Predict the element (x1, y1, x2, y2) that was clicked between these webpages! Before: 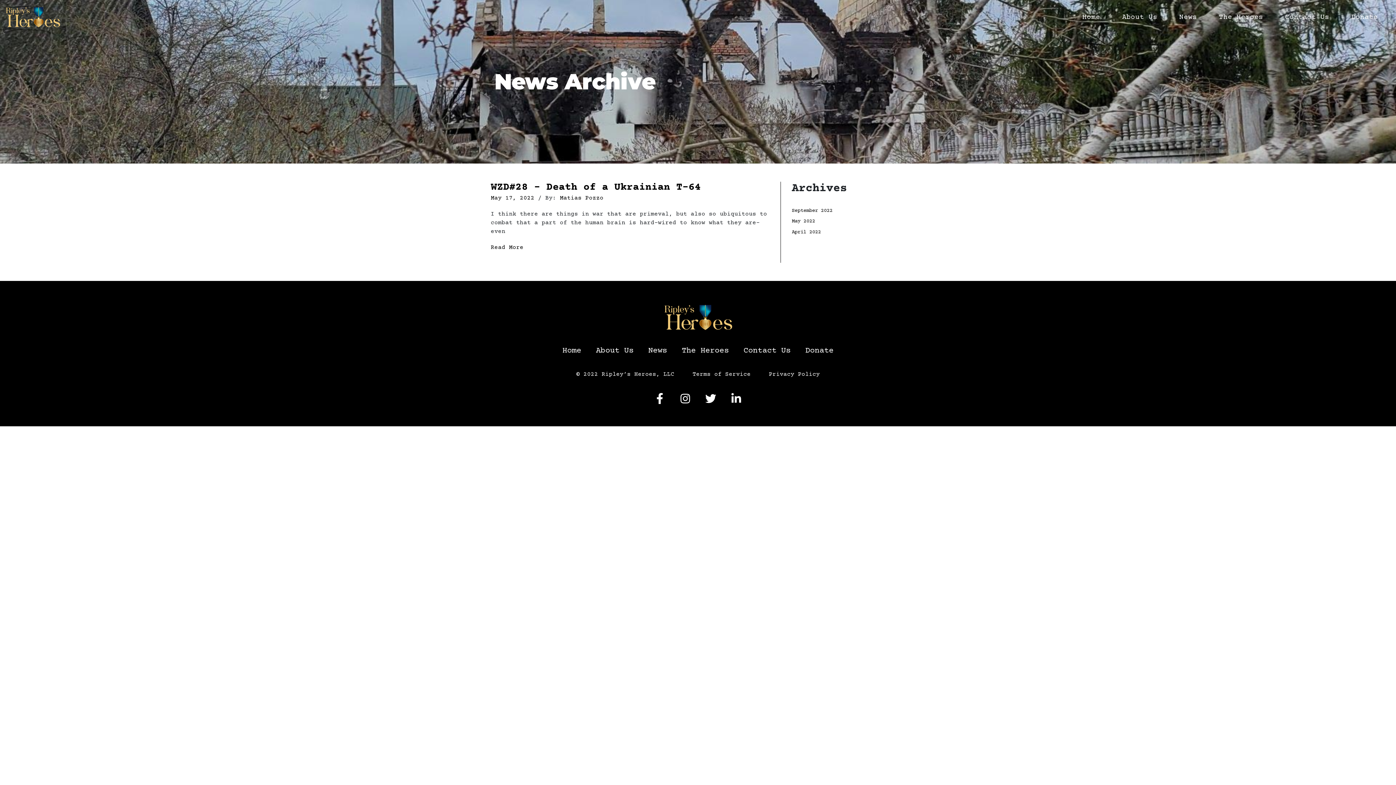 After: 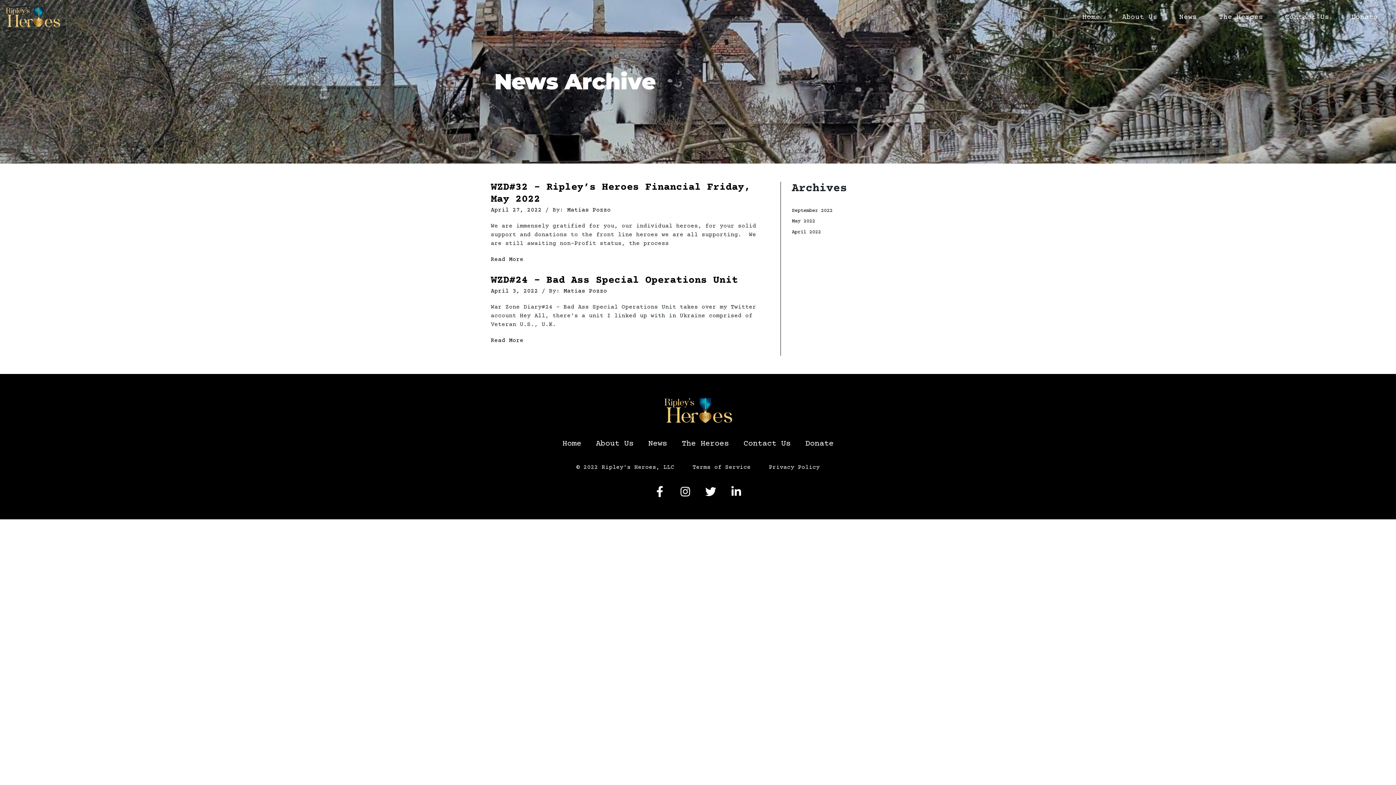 Action: label: April 2022 bbox: (792, 229, 821, 235)